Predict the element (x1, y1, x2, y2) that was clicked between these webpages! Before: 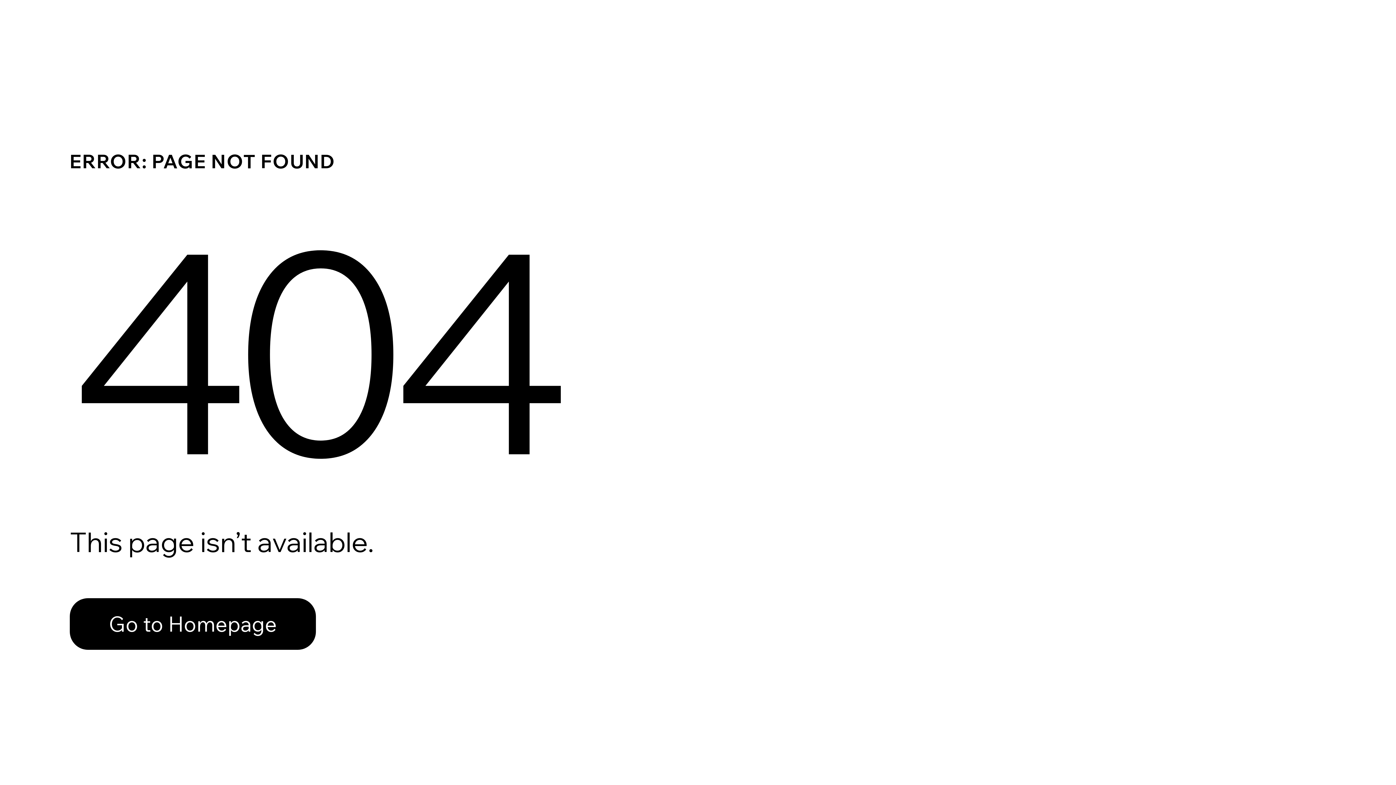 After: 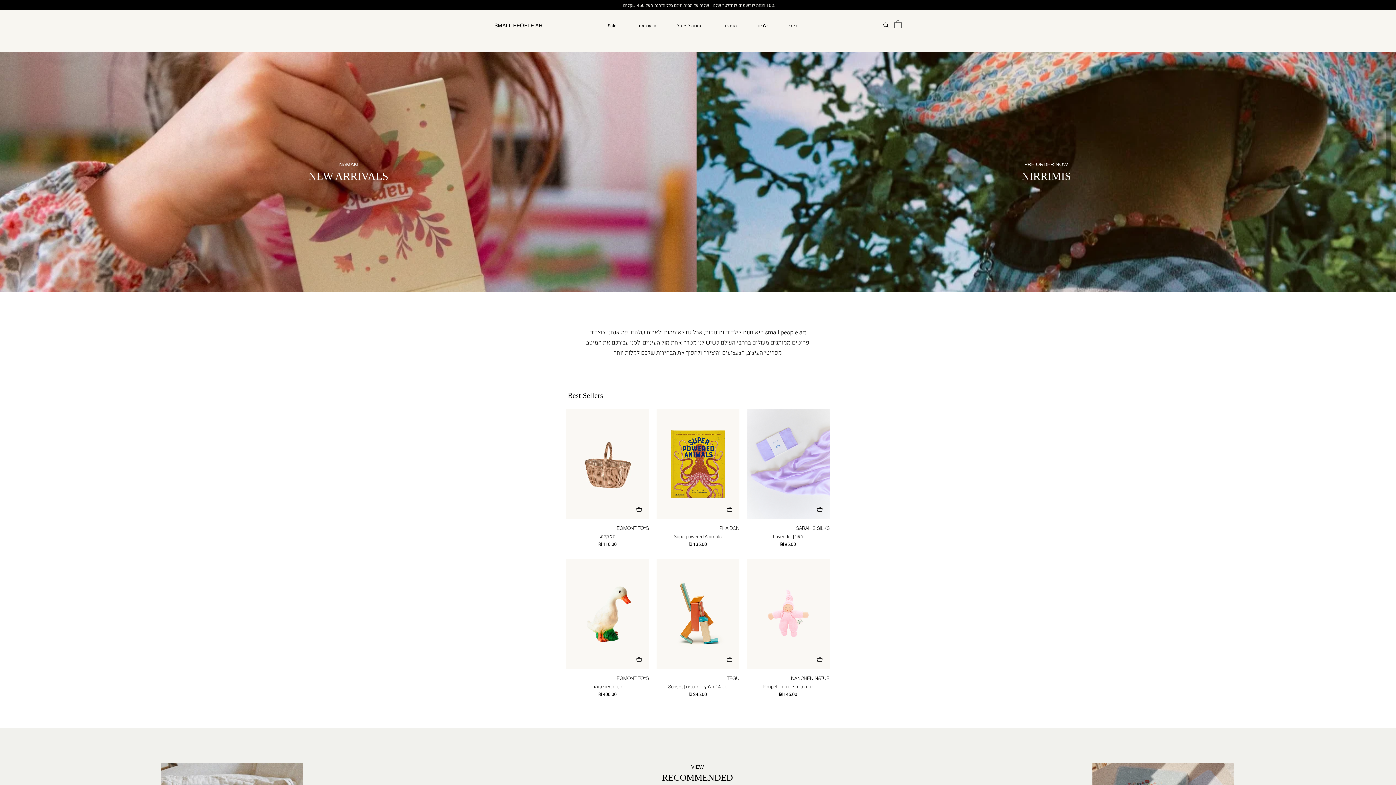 Action: label: Go to Homepage bbox: (69, 598, 316, 650)